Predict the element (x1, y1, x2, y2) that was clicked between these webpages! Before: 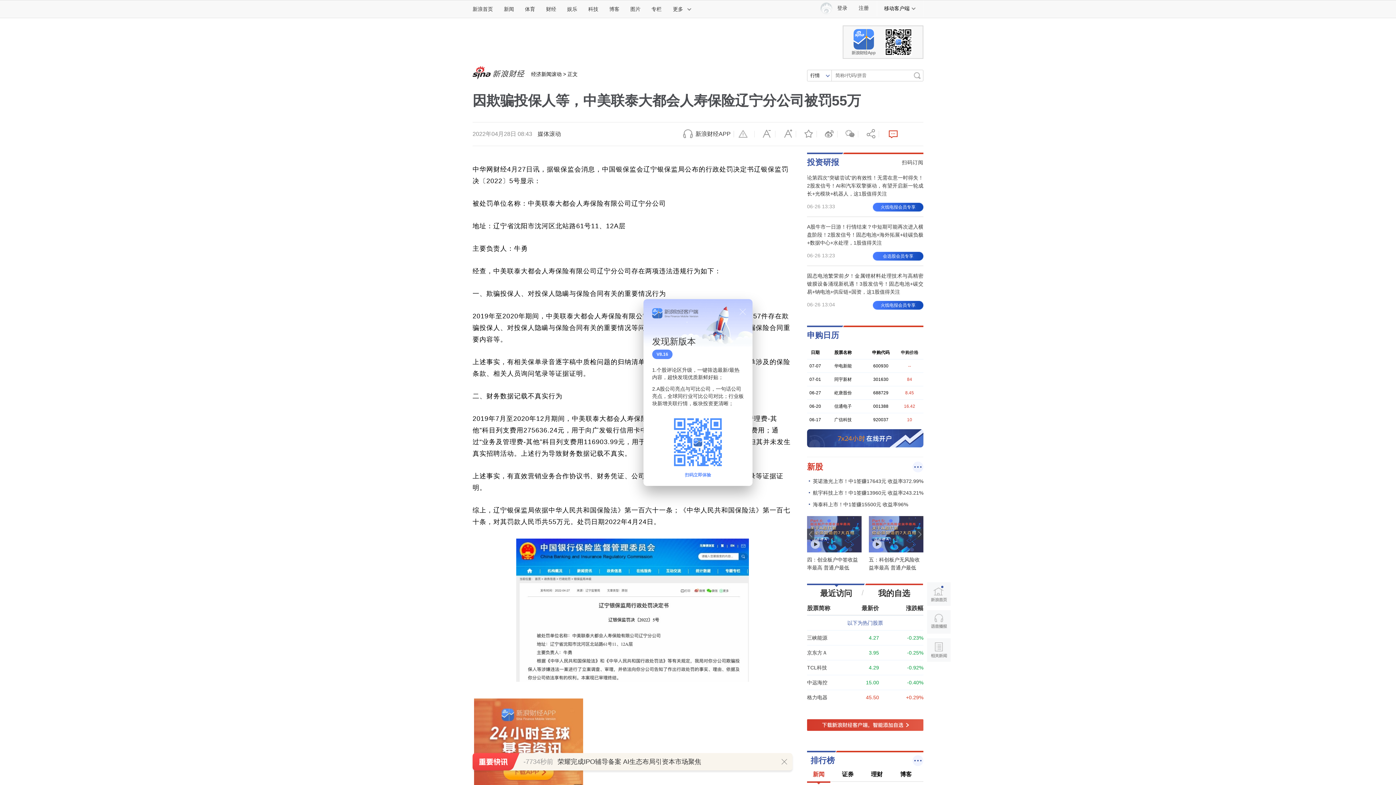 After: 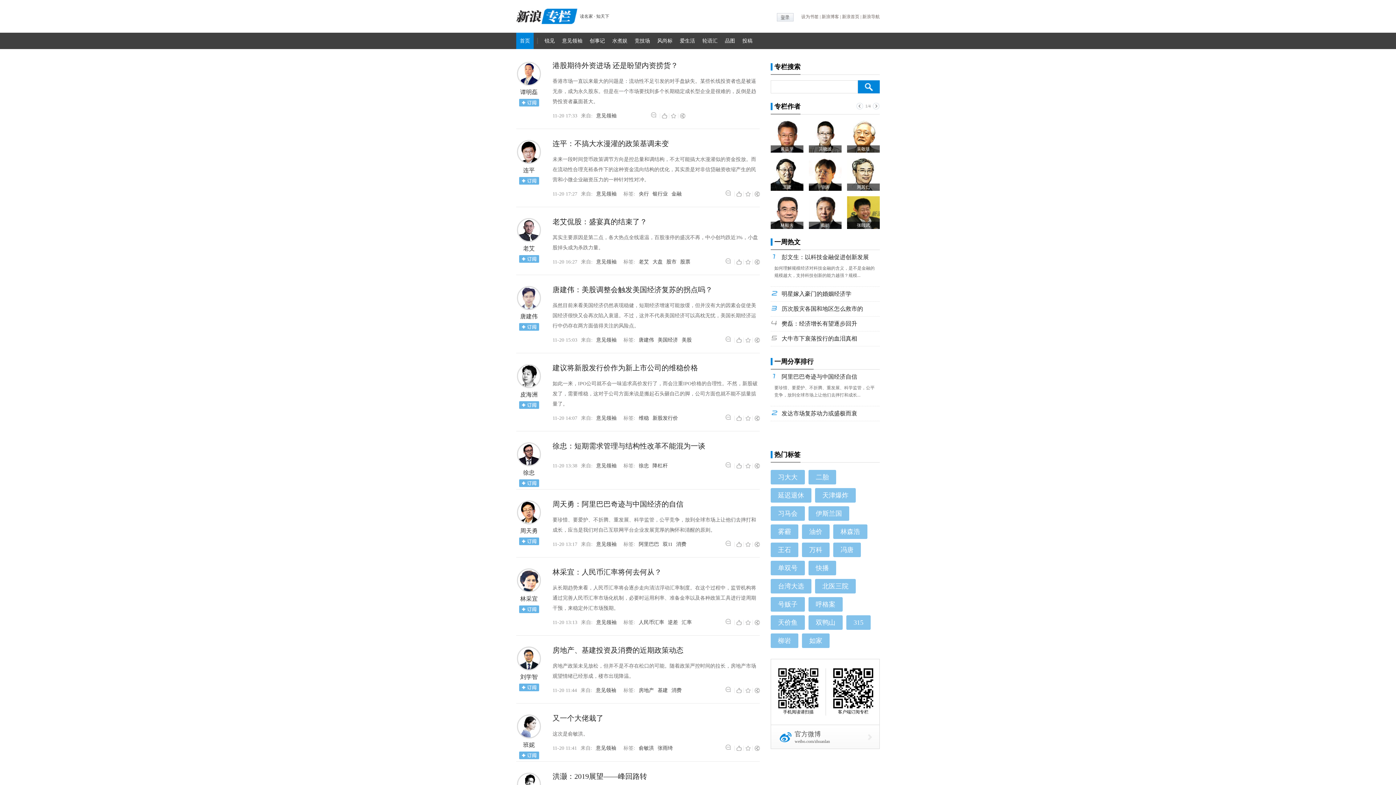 Action: label: 专栏 bbox: (646, 0, 667, 17)